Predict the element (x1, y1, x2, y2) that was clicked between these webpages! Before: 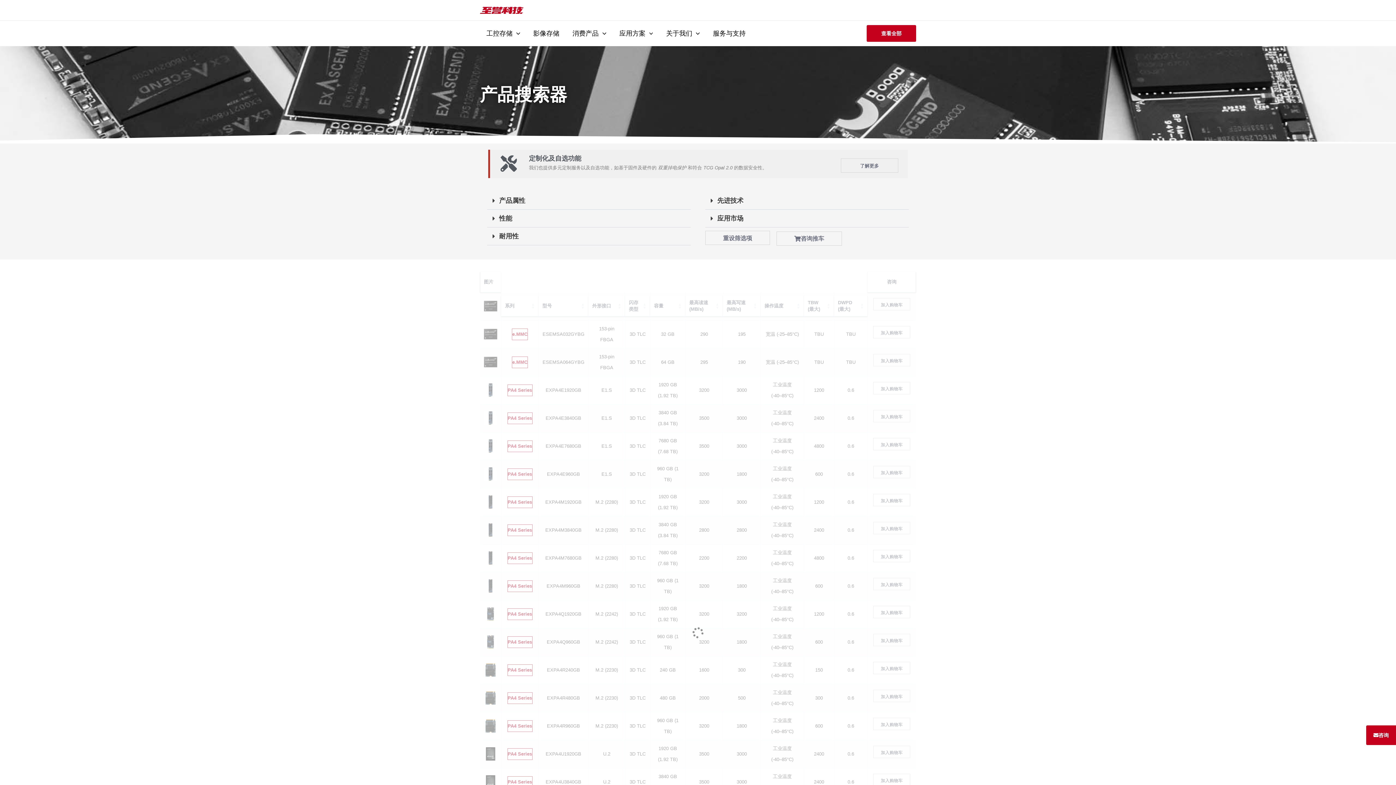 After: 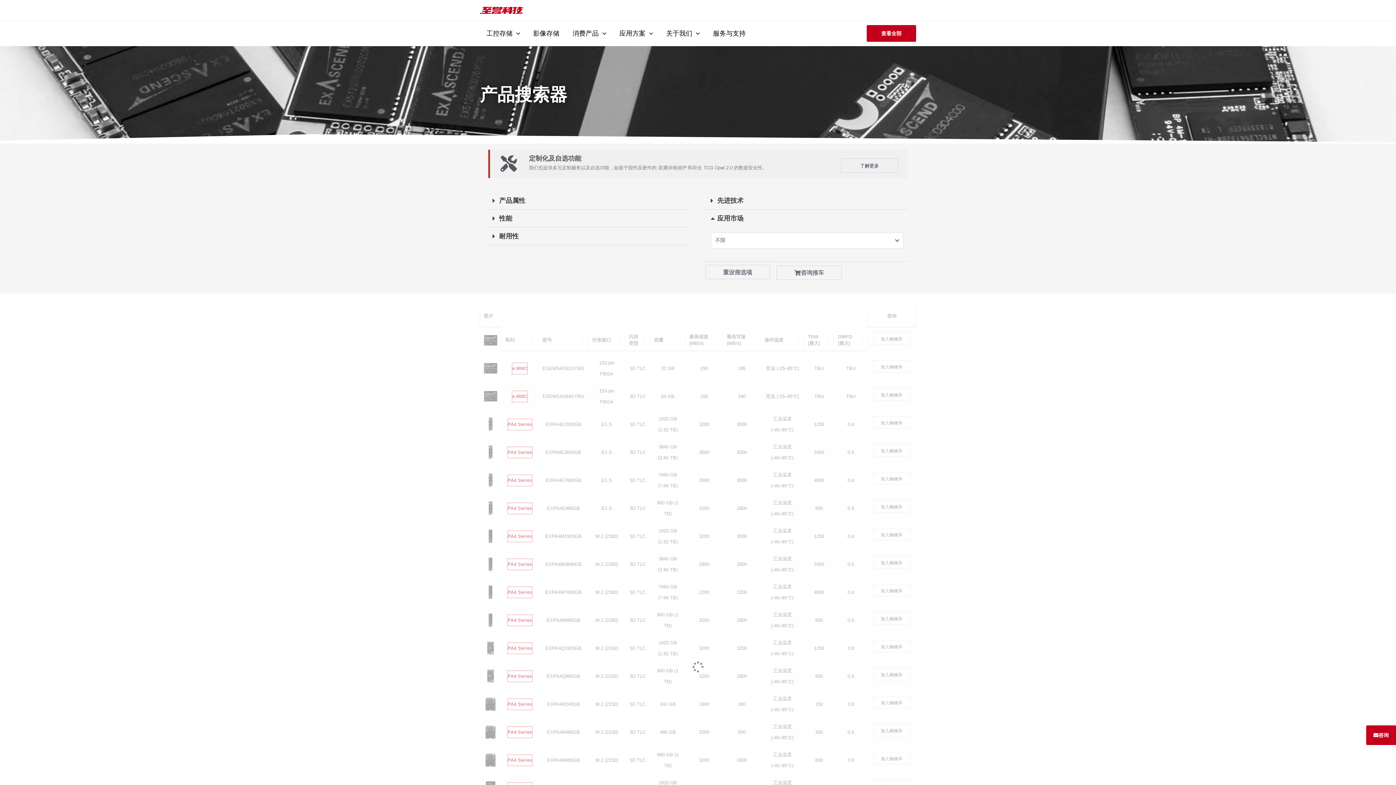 Action: bbox: (705, 209, 909, 227) label: 应用市场